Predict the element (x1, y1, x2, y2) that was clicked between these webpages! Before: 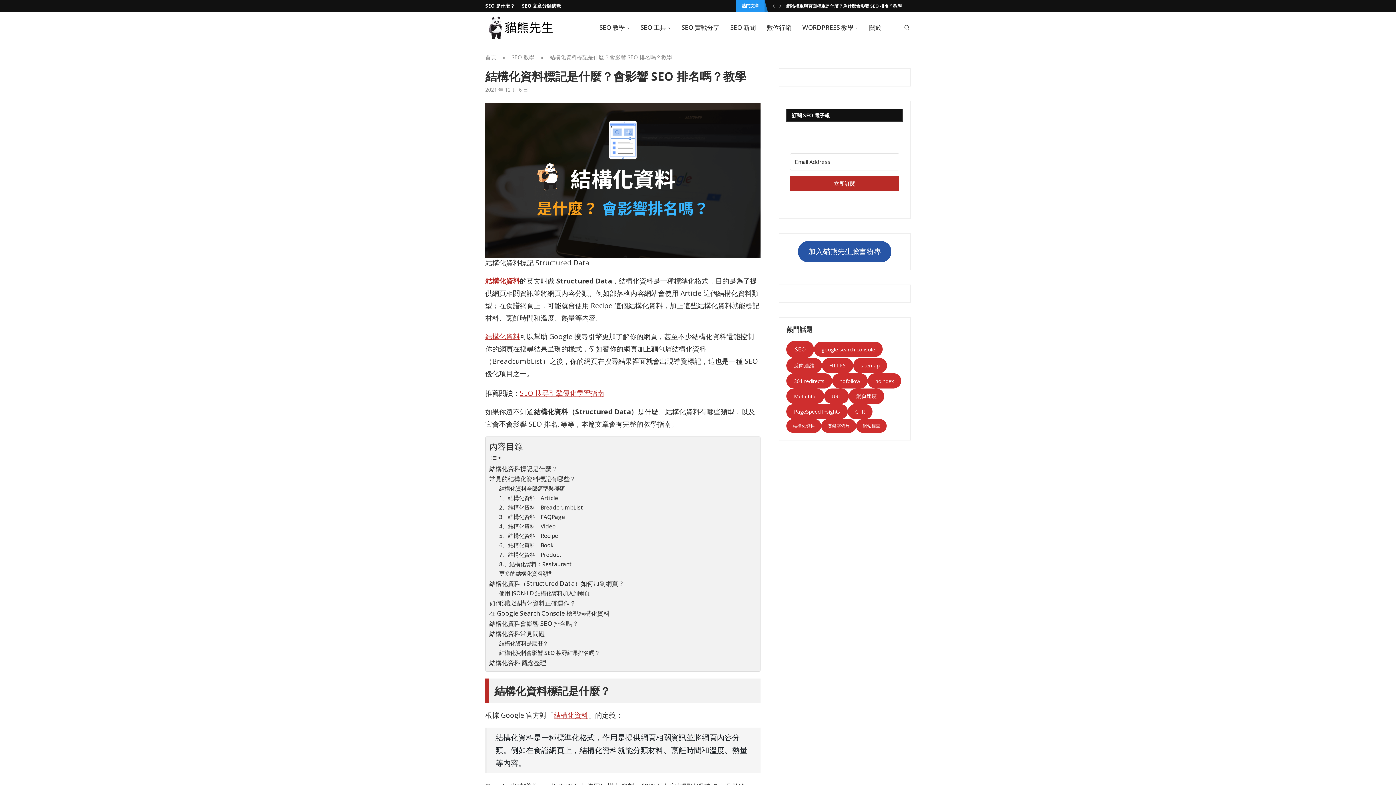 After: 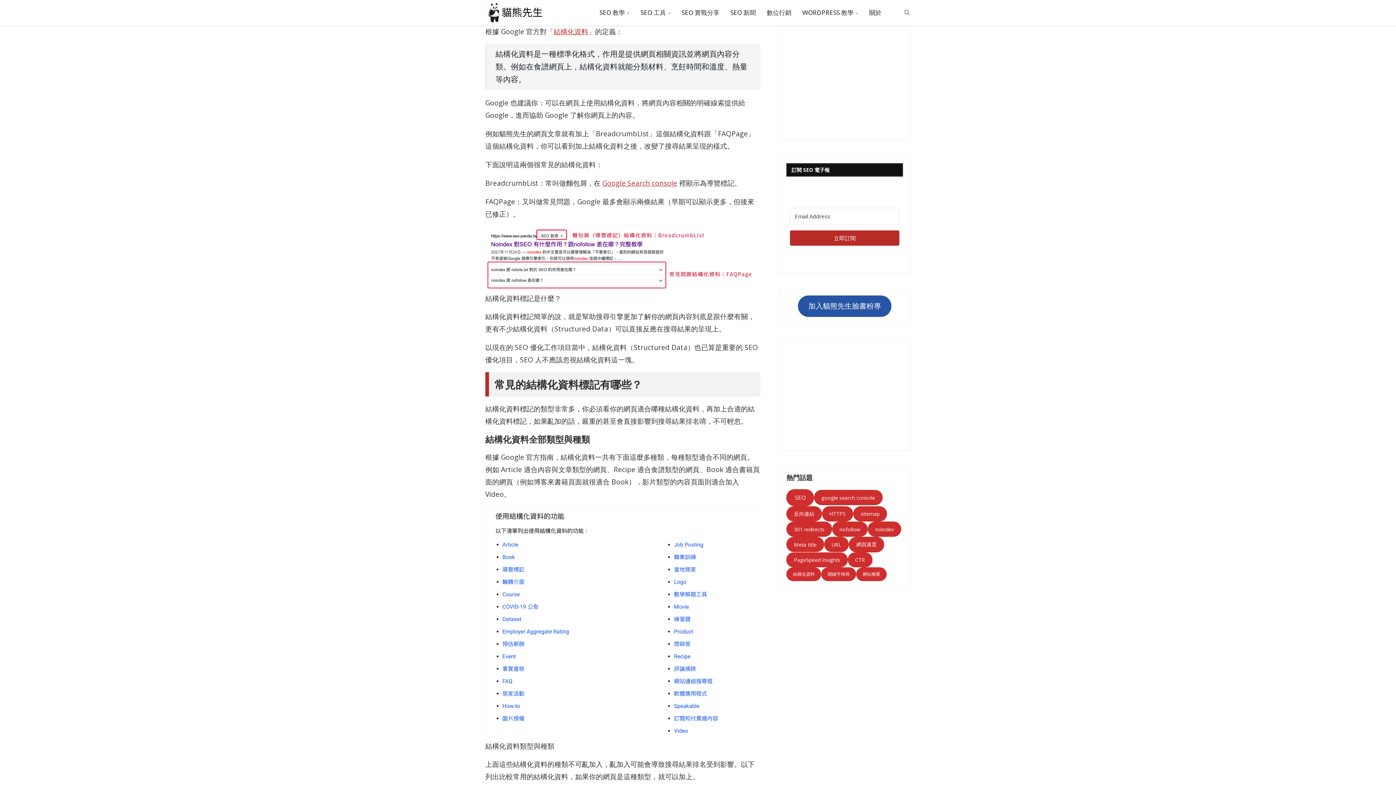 Action: bbox: (489, 464, 557, 473) label: 結構化資料標記是什麼？